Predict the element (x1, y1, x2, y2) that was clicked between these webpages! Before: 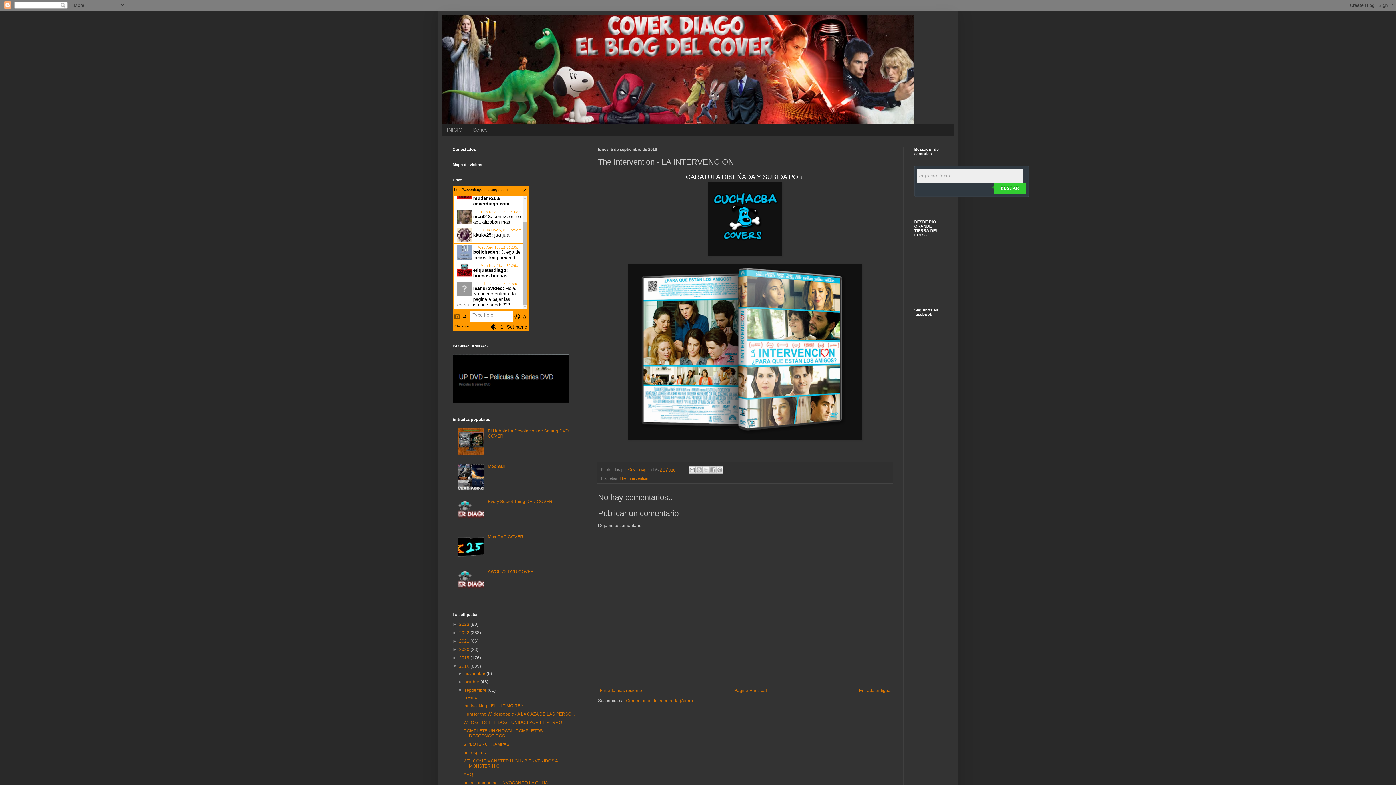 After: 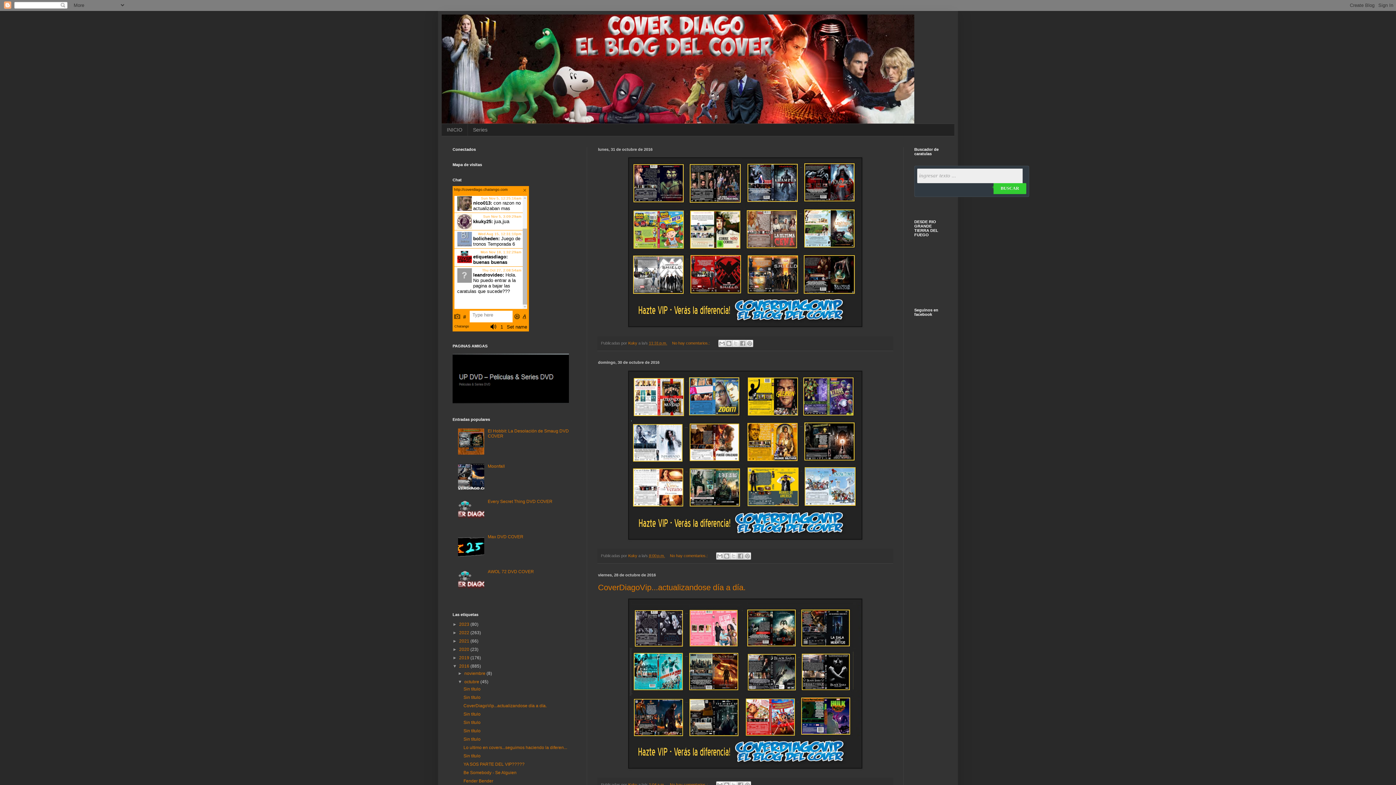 Action: label: octubre  bbox: (464, 679, 480, 684)